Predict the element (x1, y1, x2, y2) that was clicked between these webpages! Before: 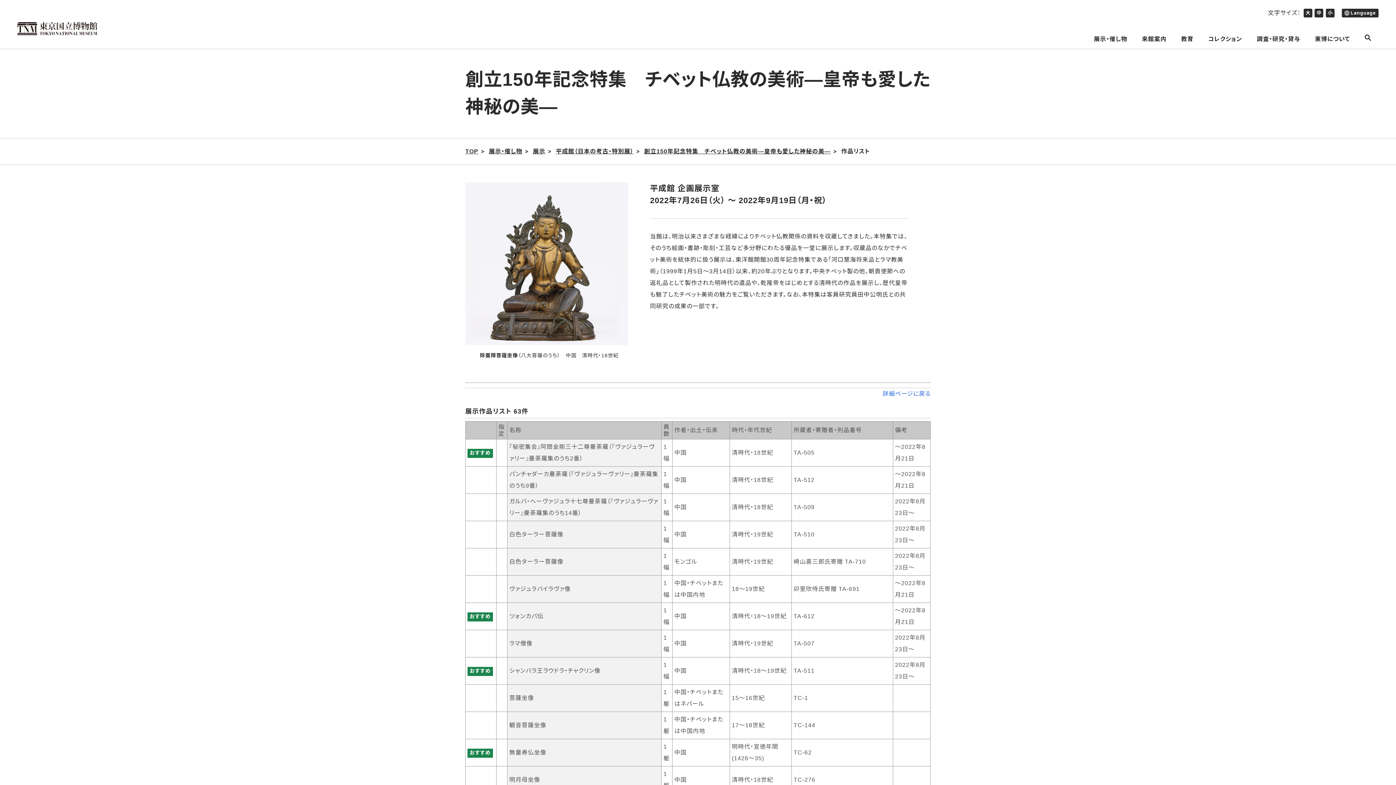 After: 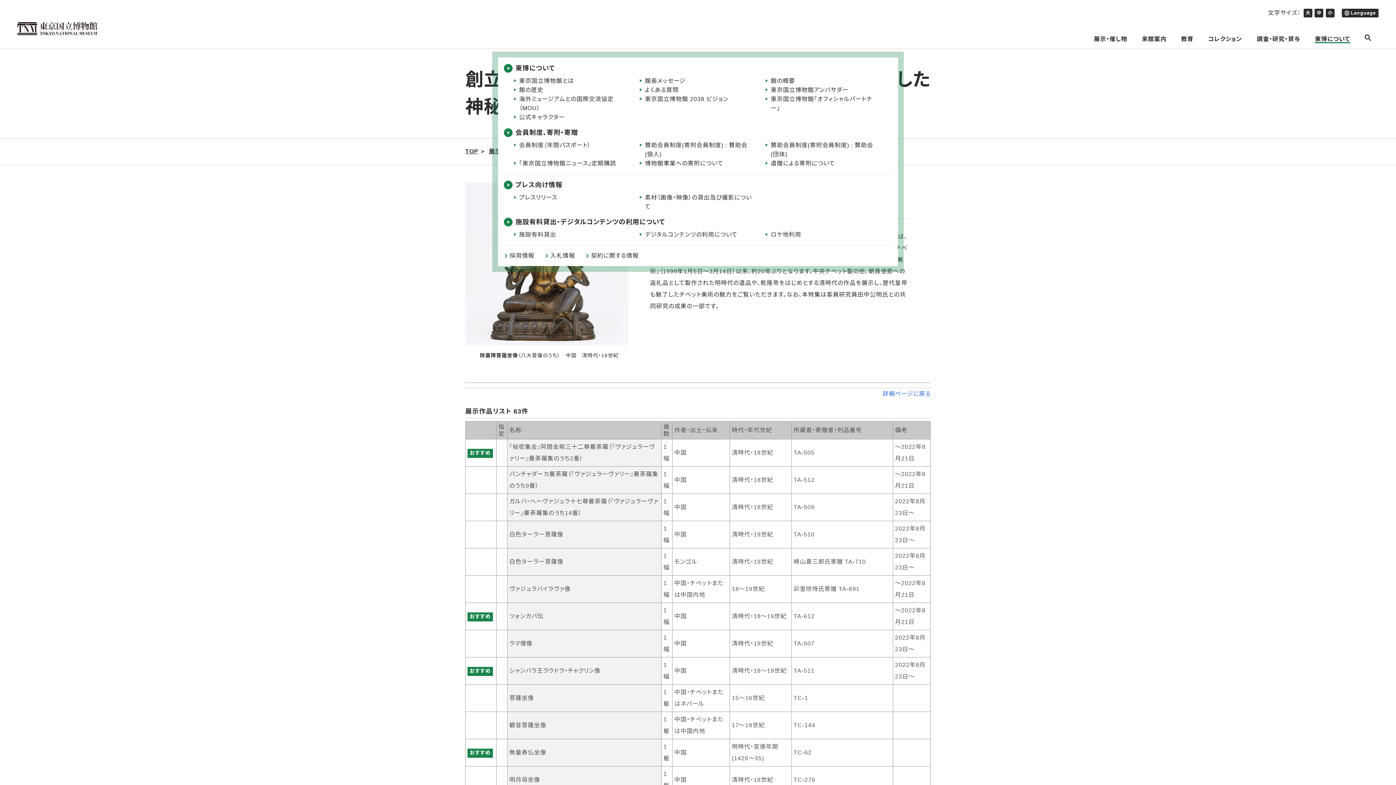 Action: bbox: (1315, 35, 1350, 42) label: 東博について